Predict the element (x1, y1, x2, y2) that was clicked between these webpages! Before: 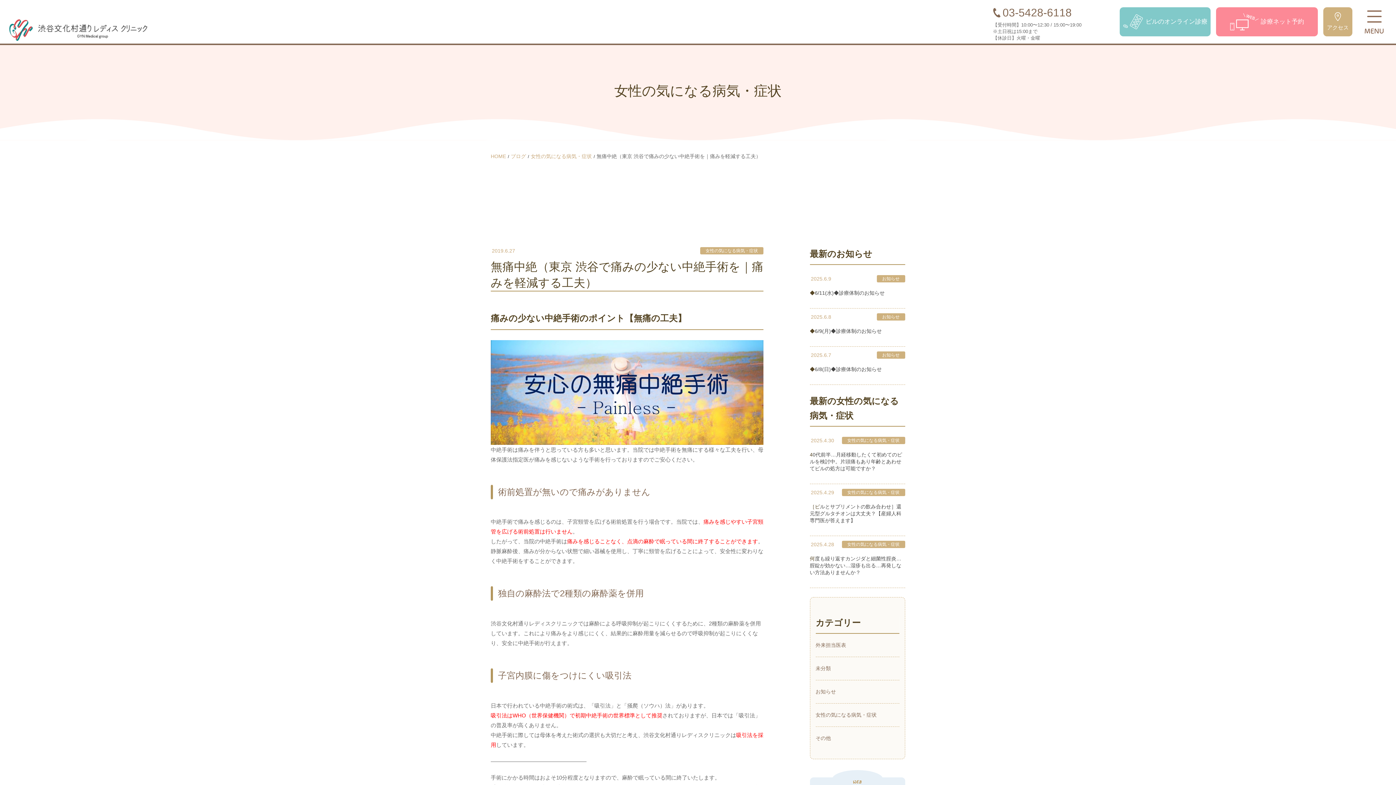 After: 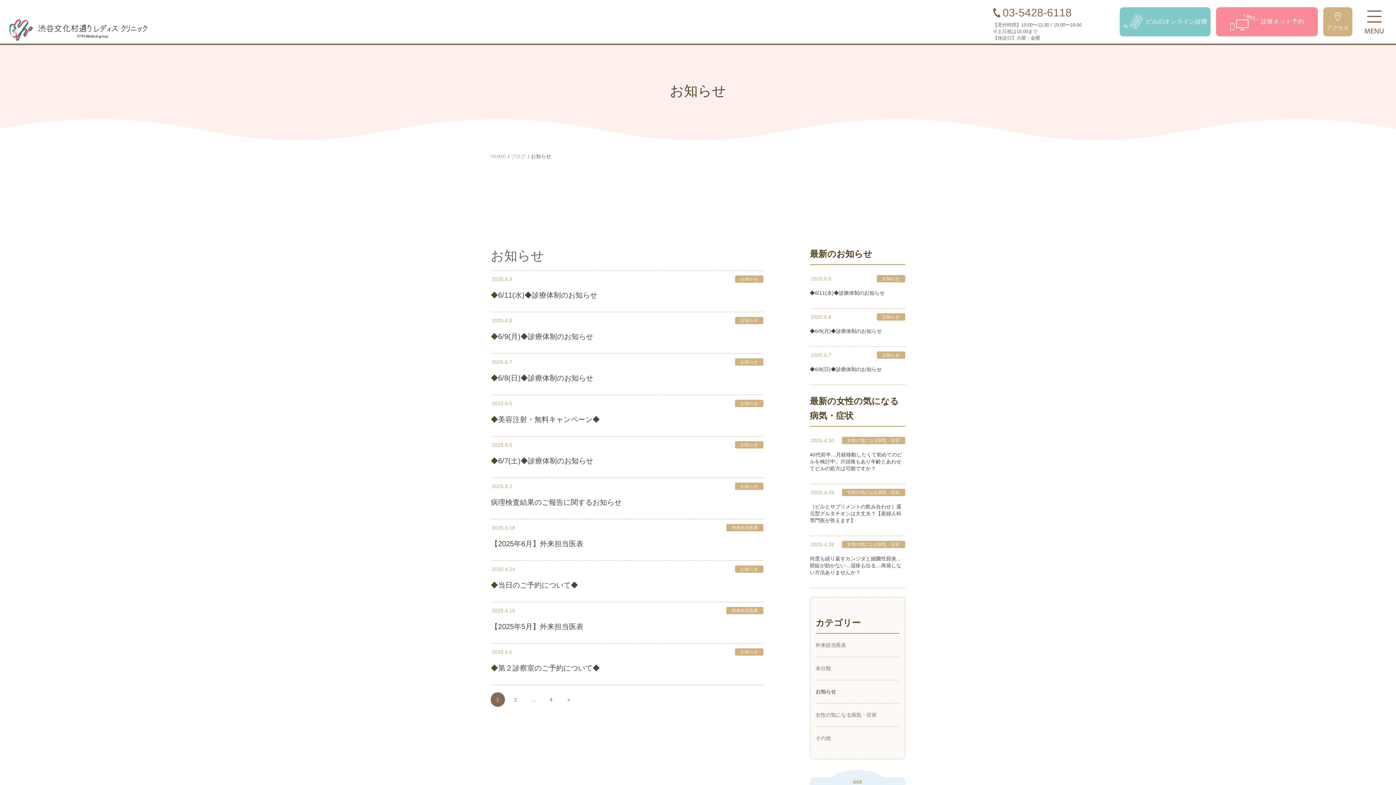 Action: bbox: (876, 351, 905, 358) label: お知らせ